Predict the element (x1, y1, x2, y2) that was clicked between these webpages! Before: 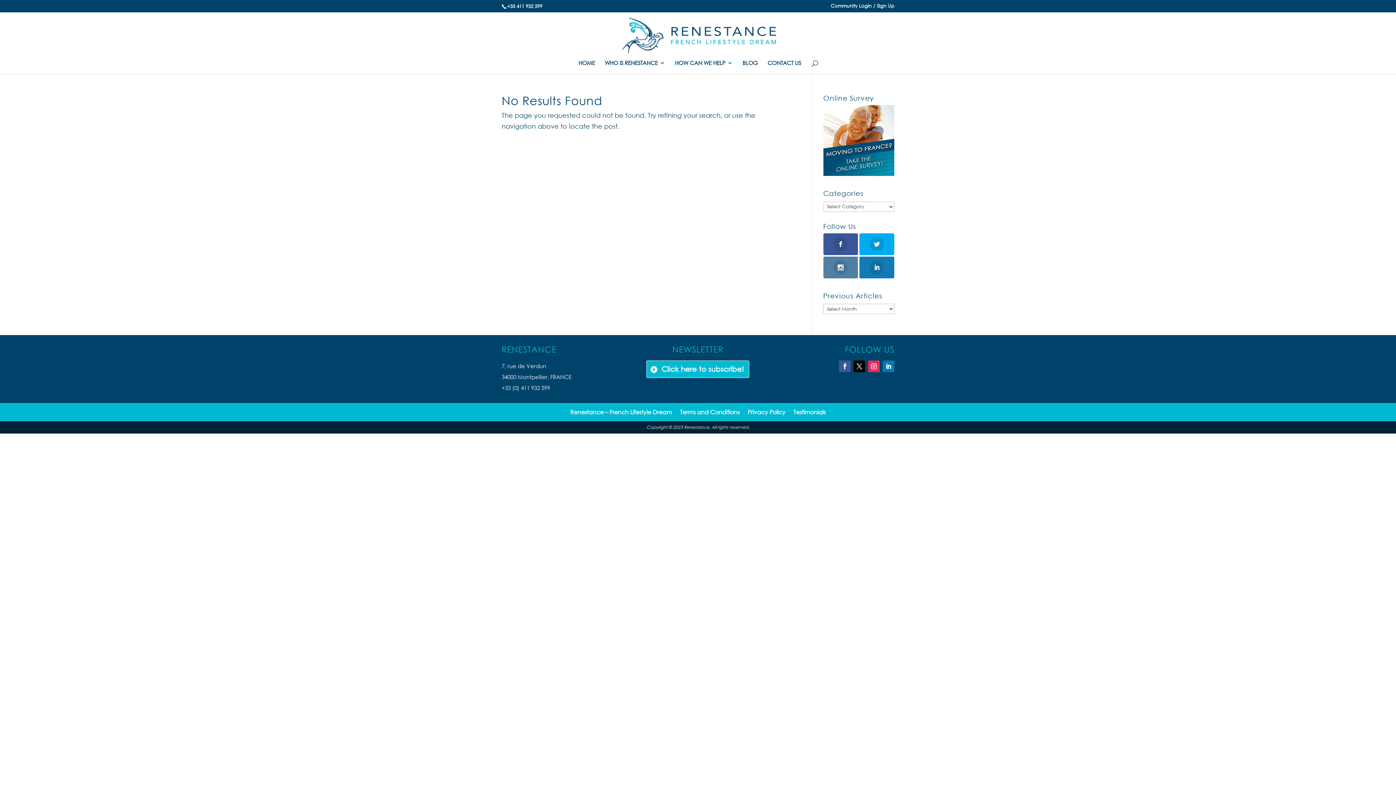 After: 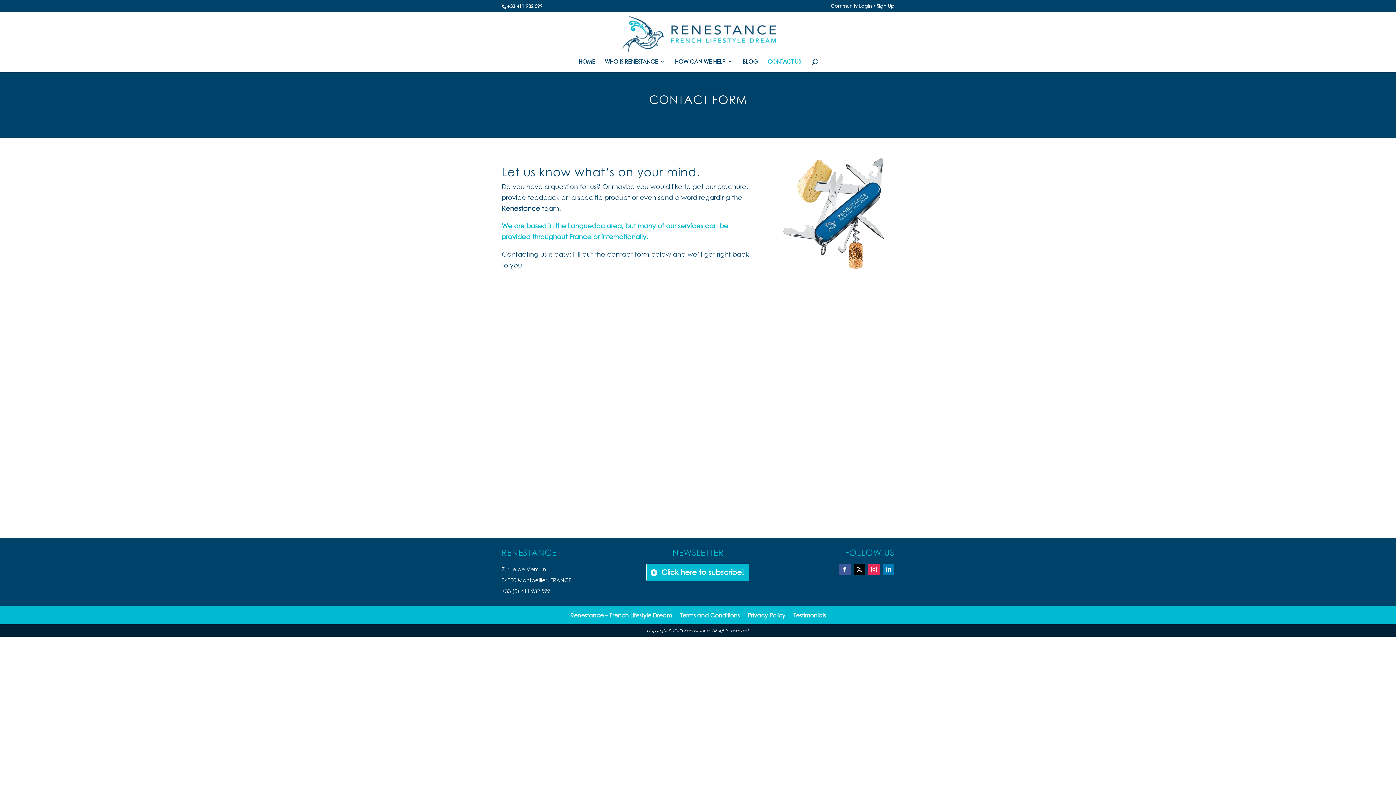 Action: label: CONTACT US bbox: (767, 60, 801, 73)